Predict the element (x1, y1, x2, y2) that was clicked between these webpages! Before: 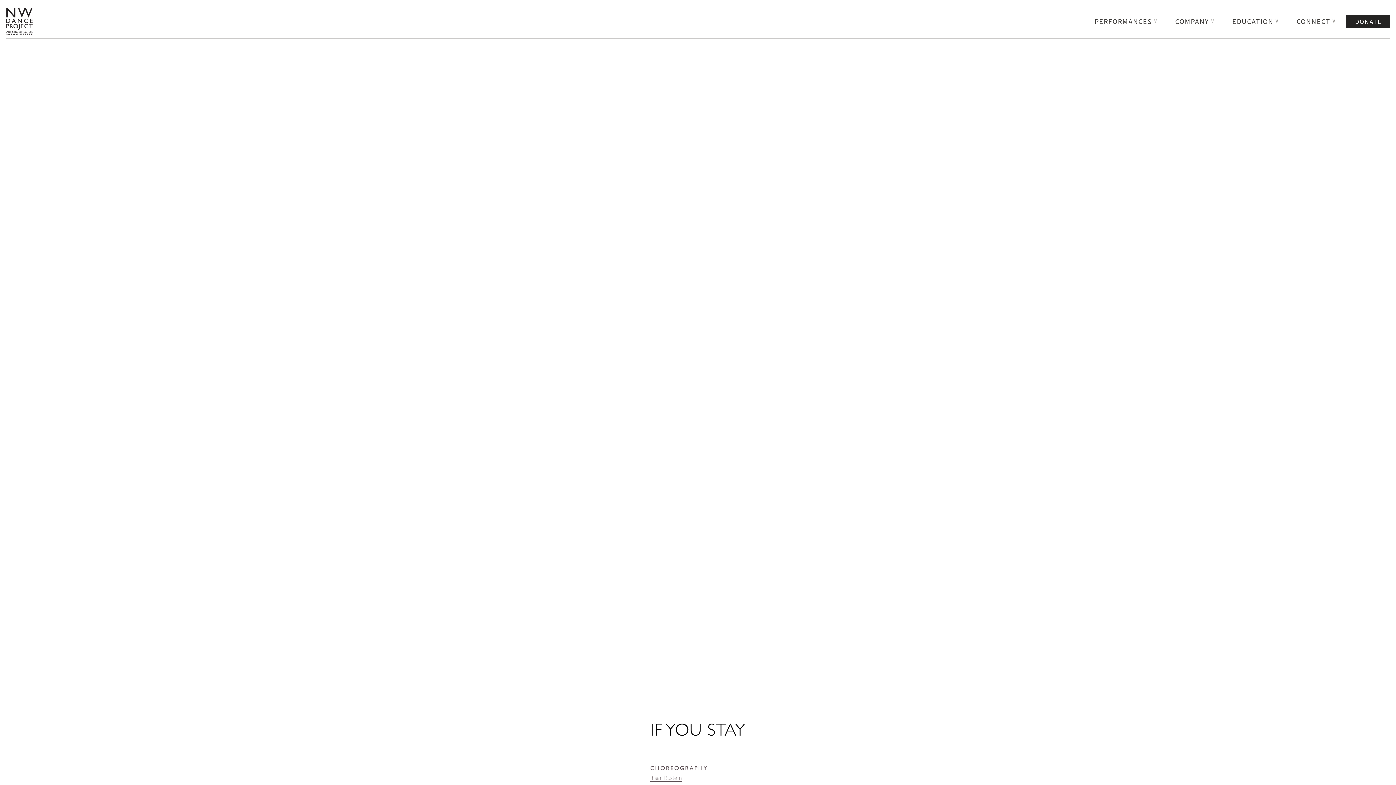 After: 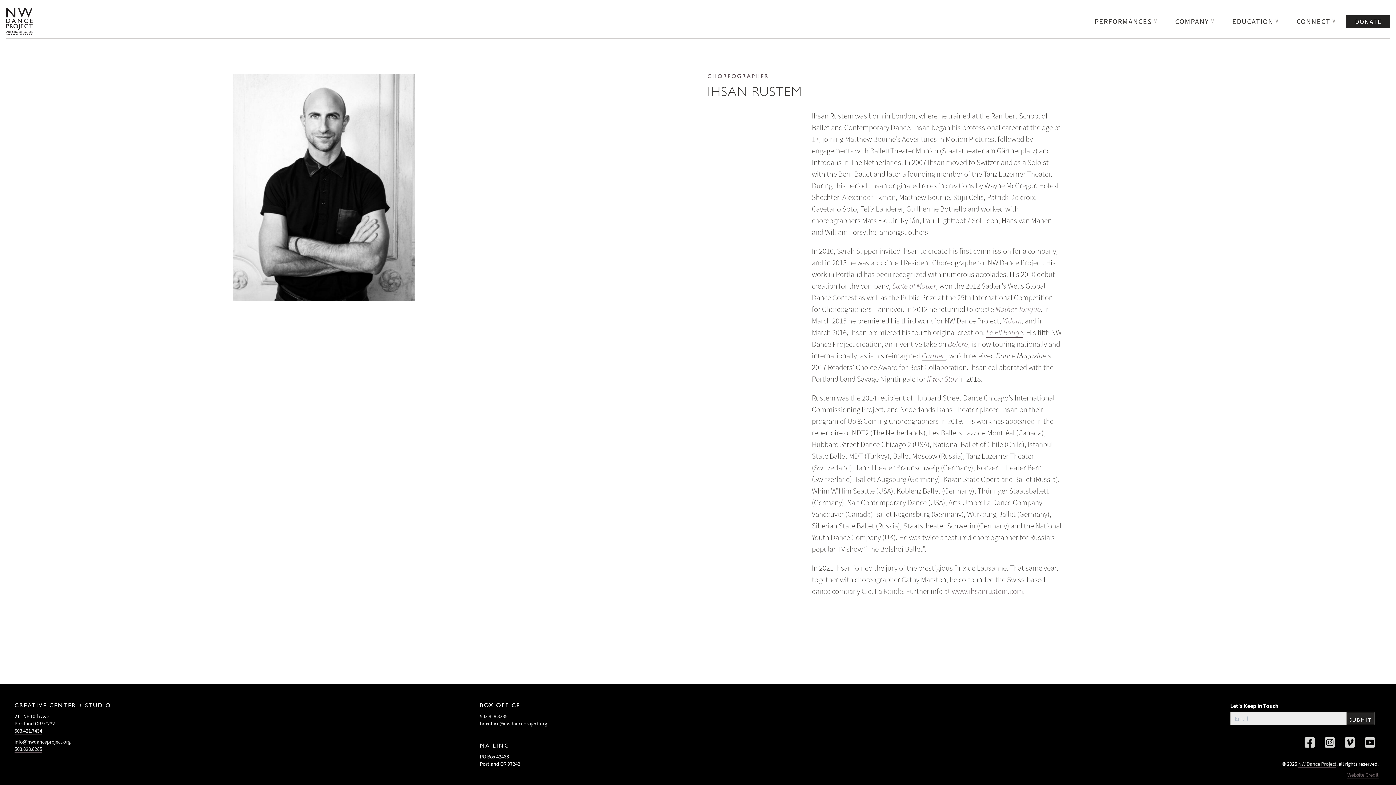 Action: bbox: (650, 774, 682, 782) label: Ihsan Rustem